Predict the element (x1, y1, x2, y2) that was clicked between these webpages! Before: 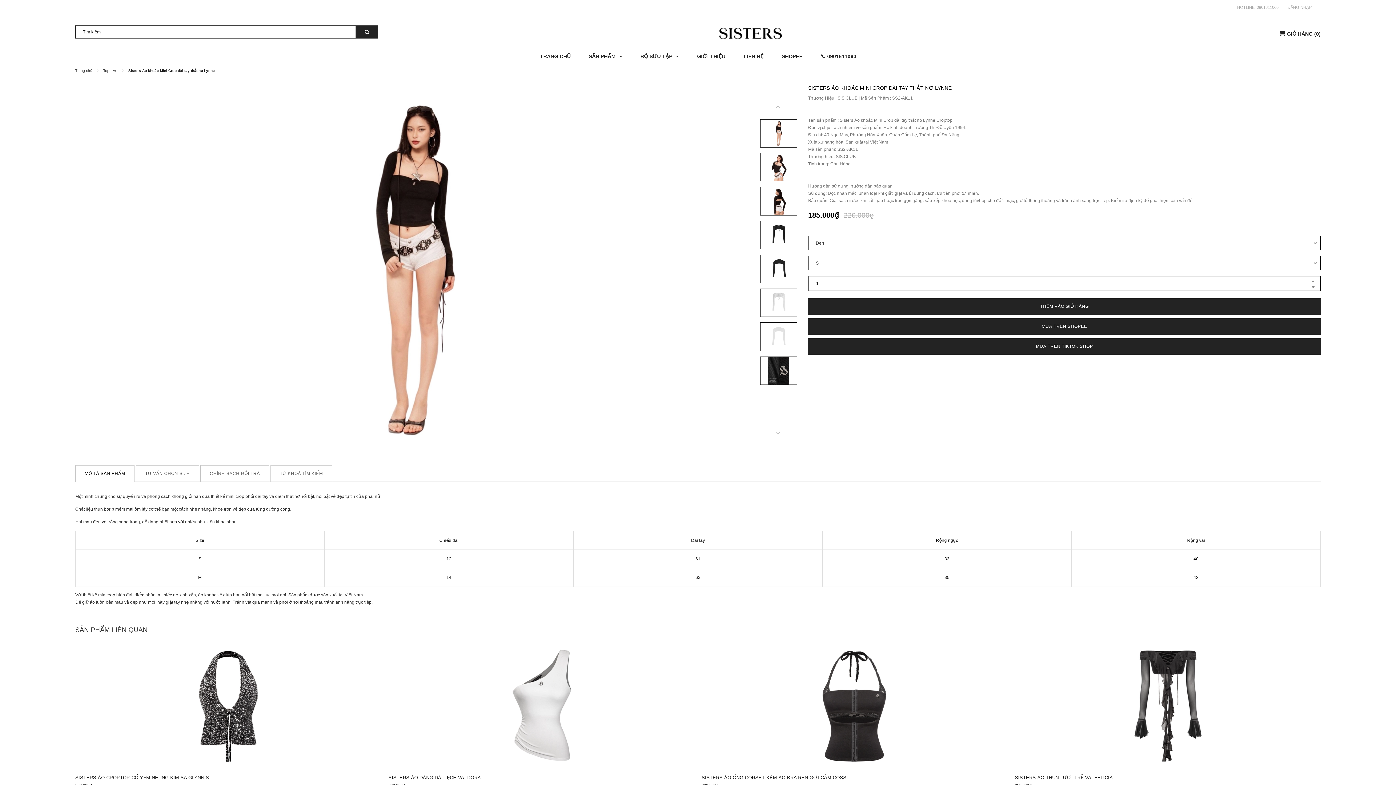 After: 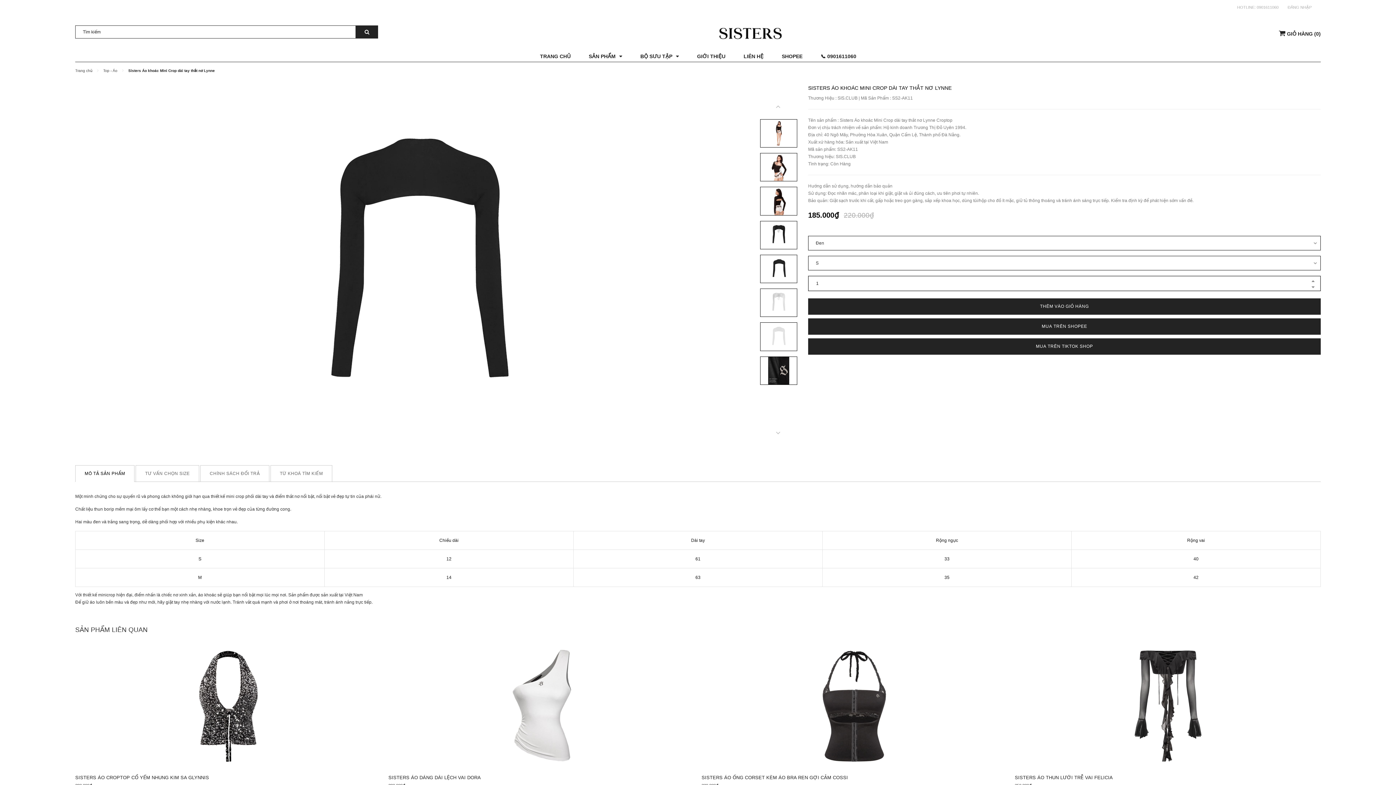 Action: bbox: (760, 255, 797, 282)